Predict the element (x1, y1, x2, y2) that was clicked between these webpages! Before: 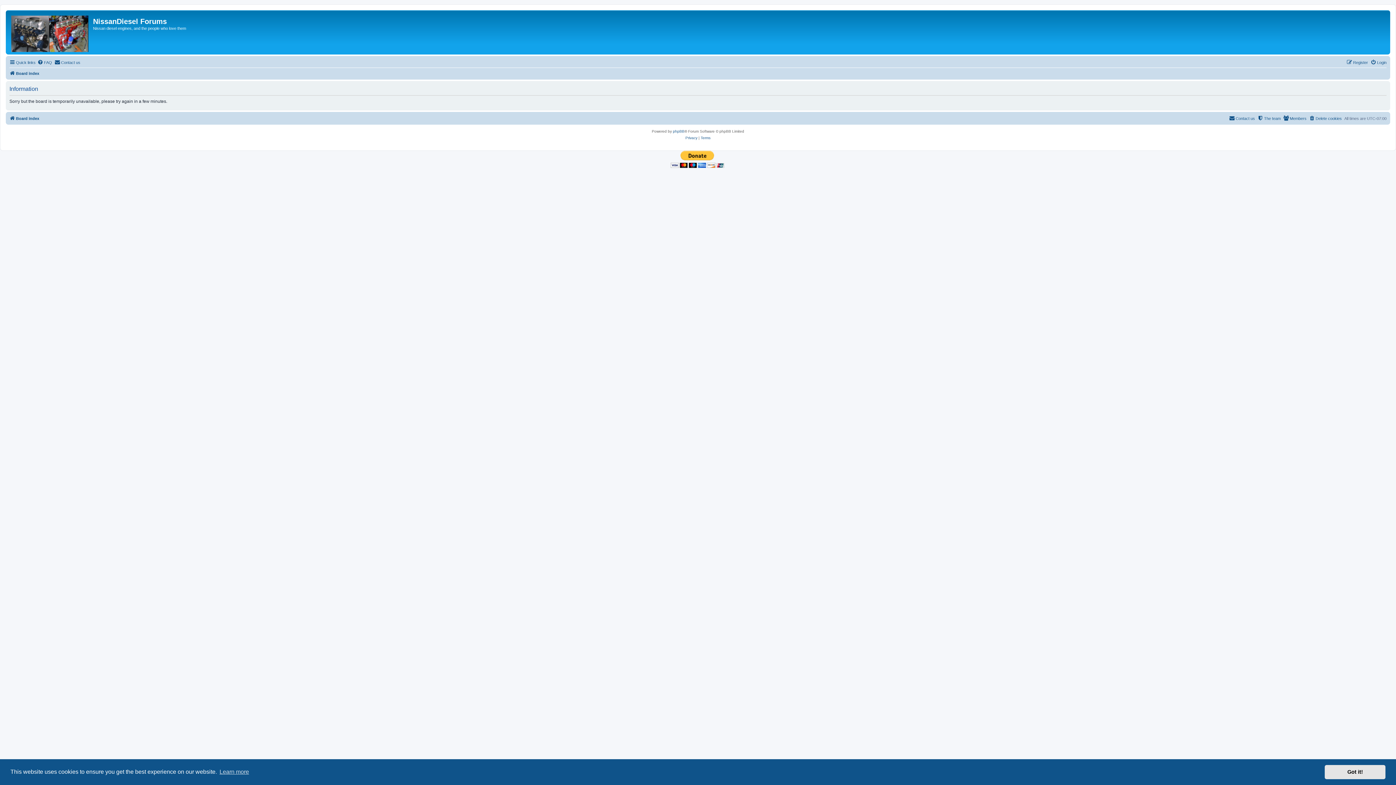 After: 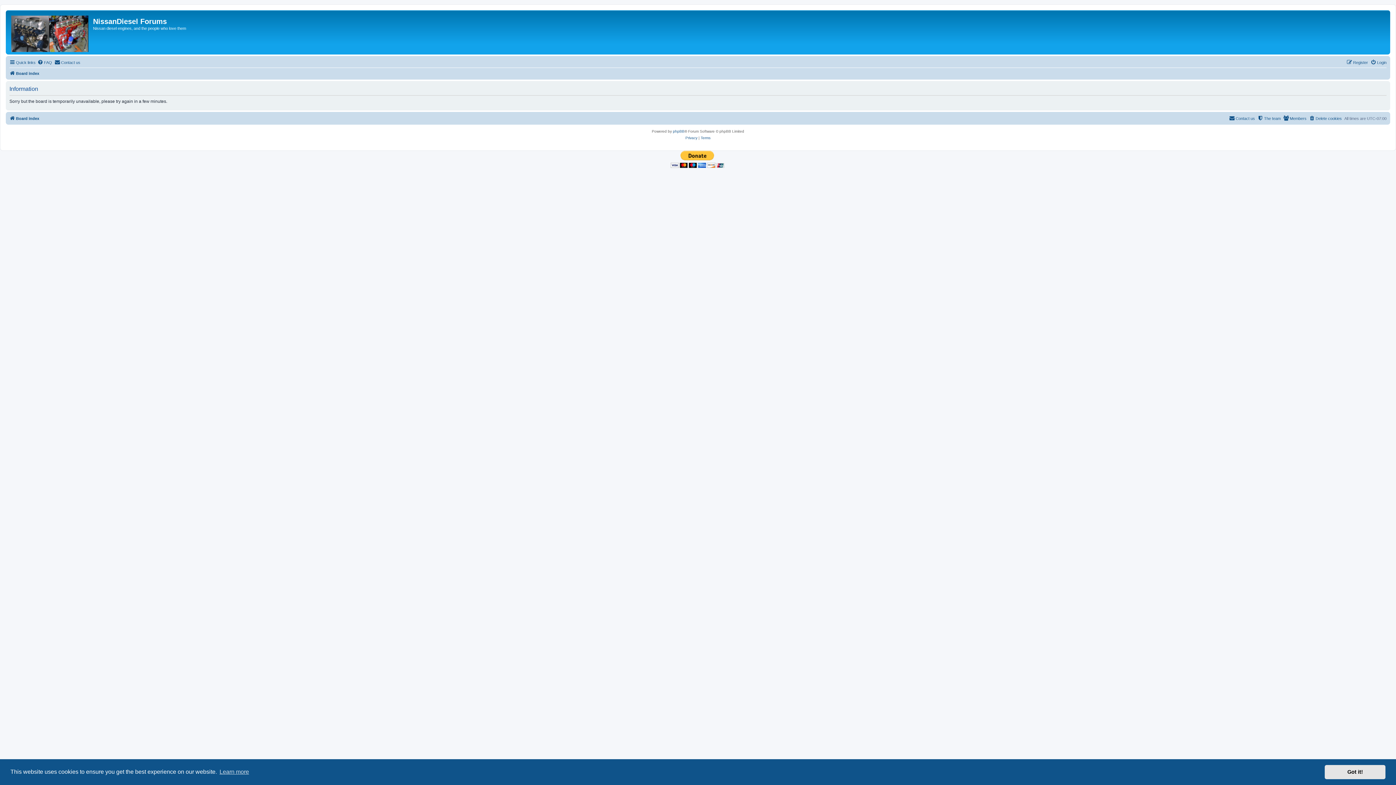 Action: label: Contact us bbox: (1229, 114, 1255, 122)